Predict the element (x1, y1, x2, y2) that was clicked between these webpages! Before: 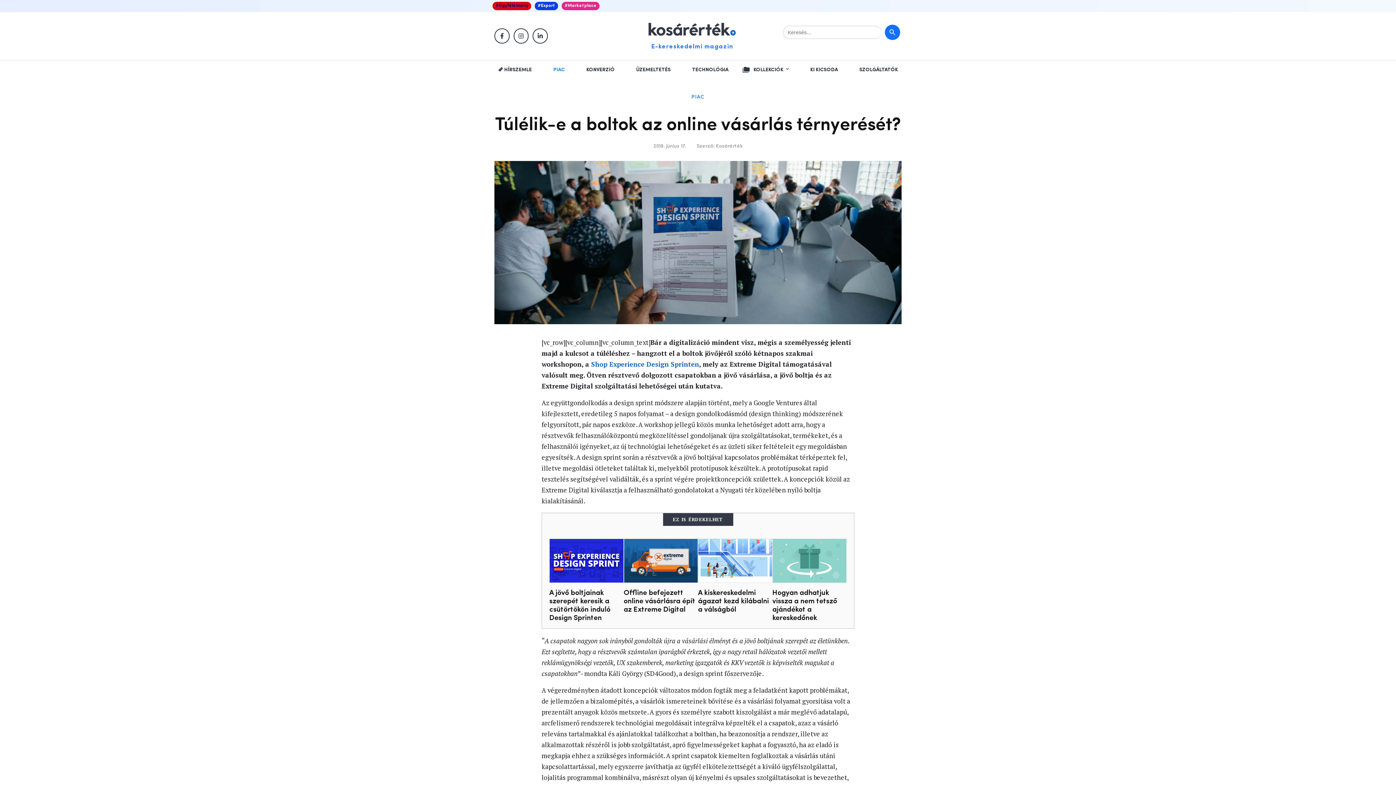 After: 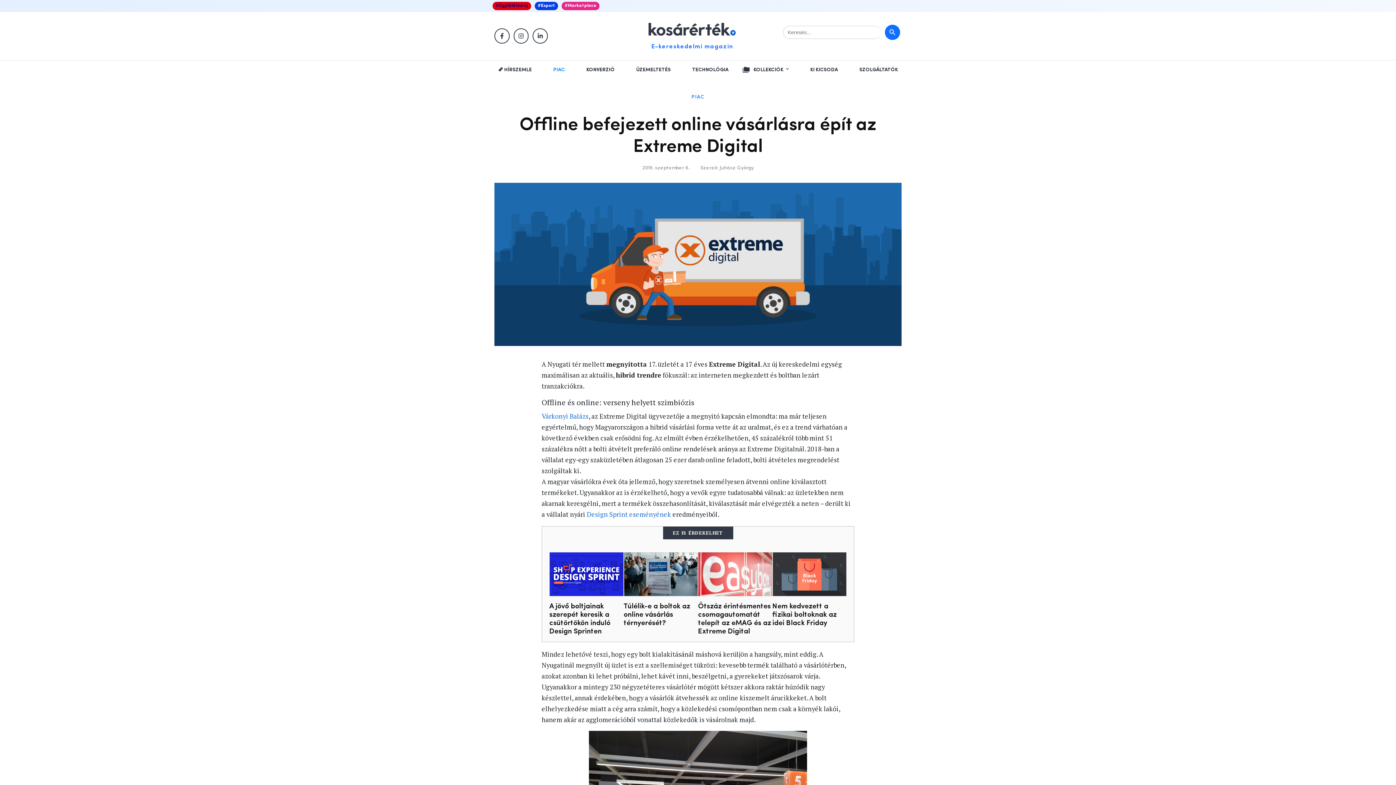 Action: bbox: (623, 588, 698, 613) label: Offline befejezett online vásárlásra épít az Extreme Digital